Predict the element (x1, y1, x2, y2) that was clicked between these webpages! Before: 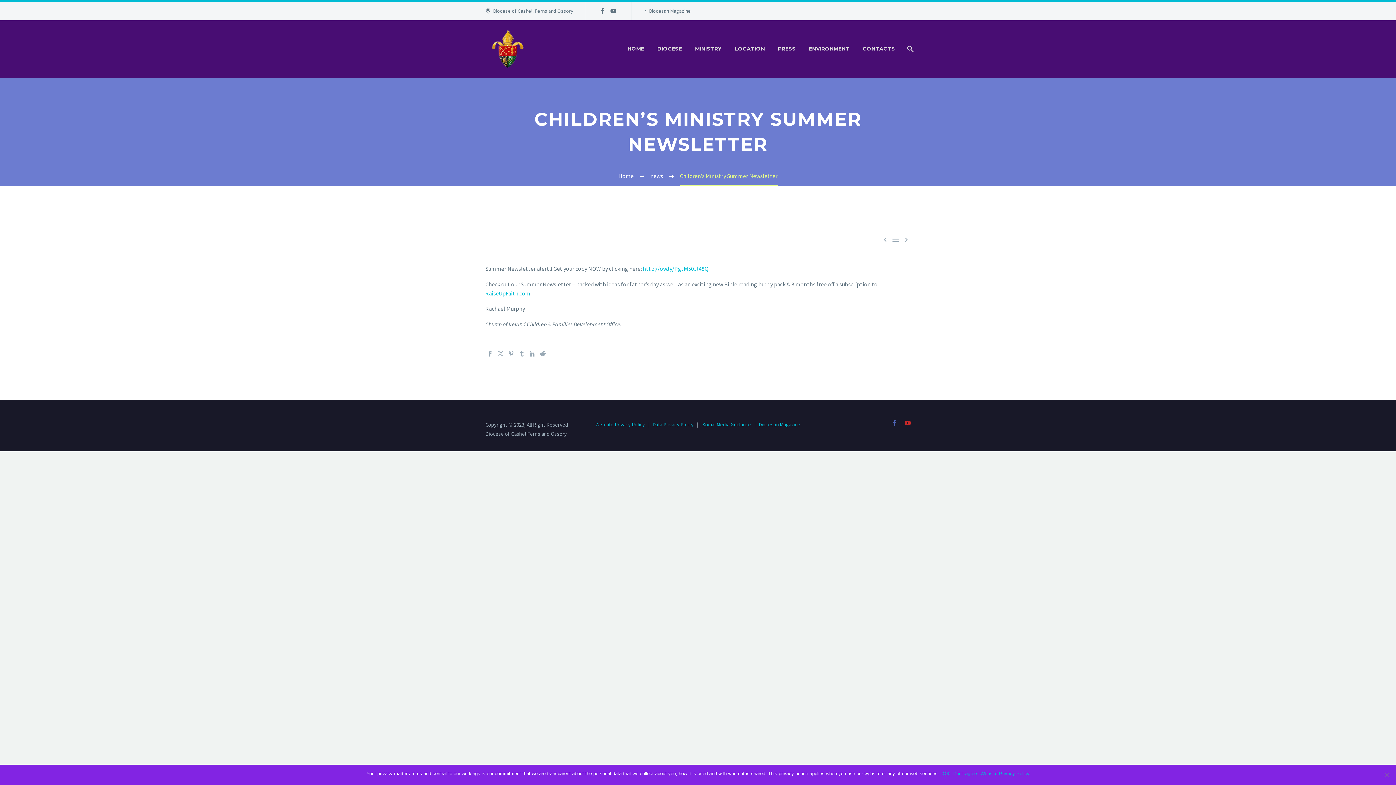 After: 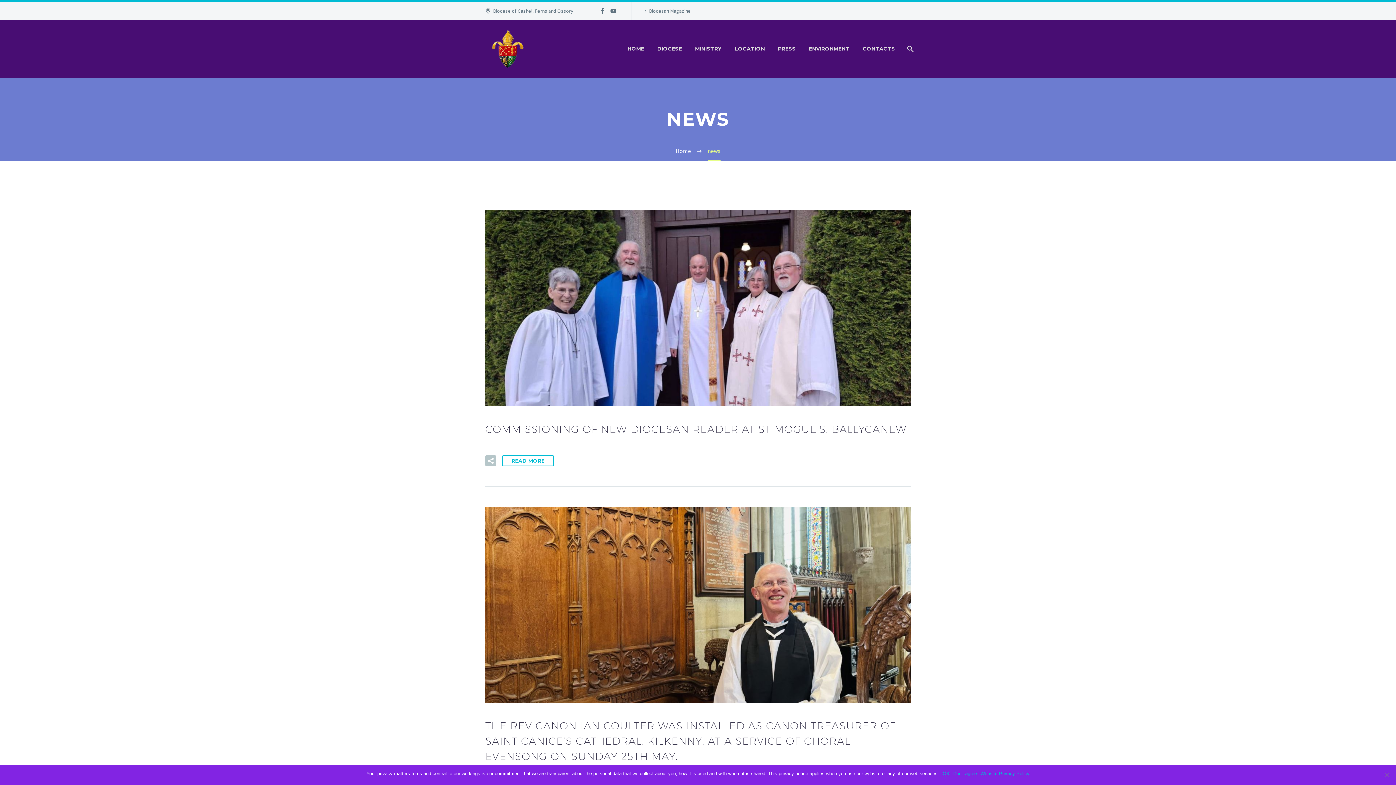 Action: label:  bbox: (891, 235, 900, 244)